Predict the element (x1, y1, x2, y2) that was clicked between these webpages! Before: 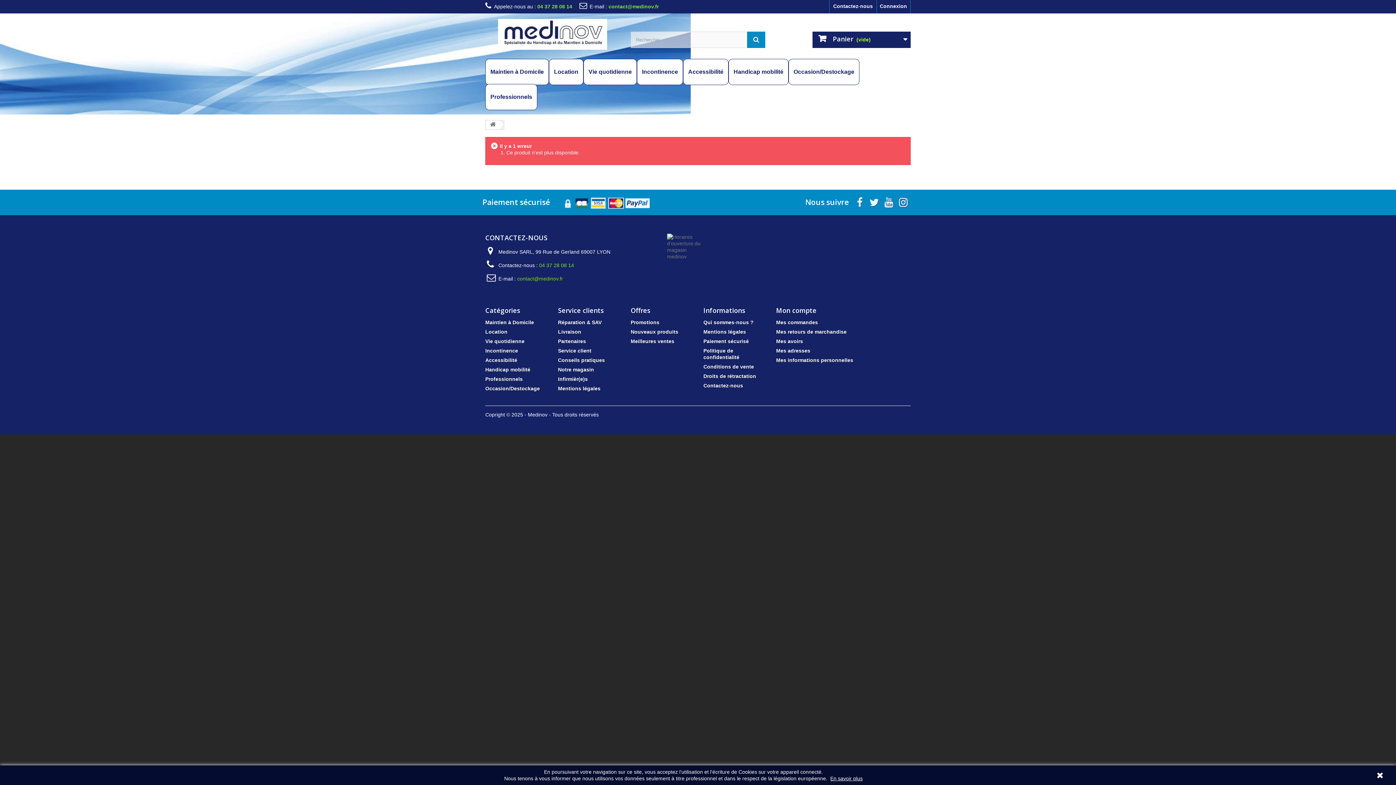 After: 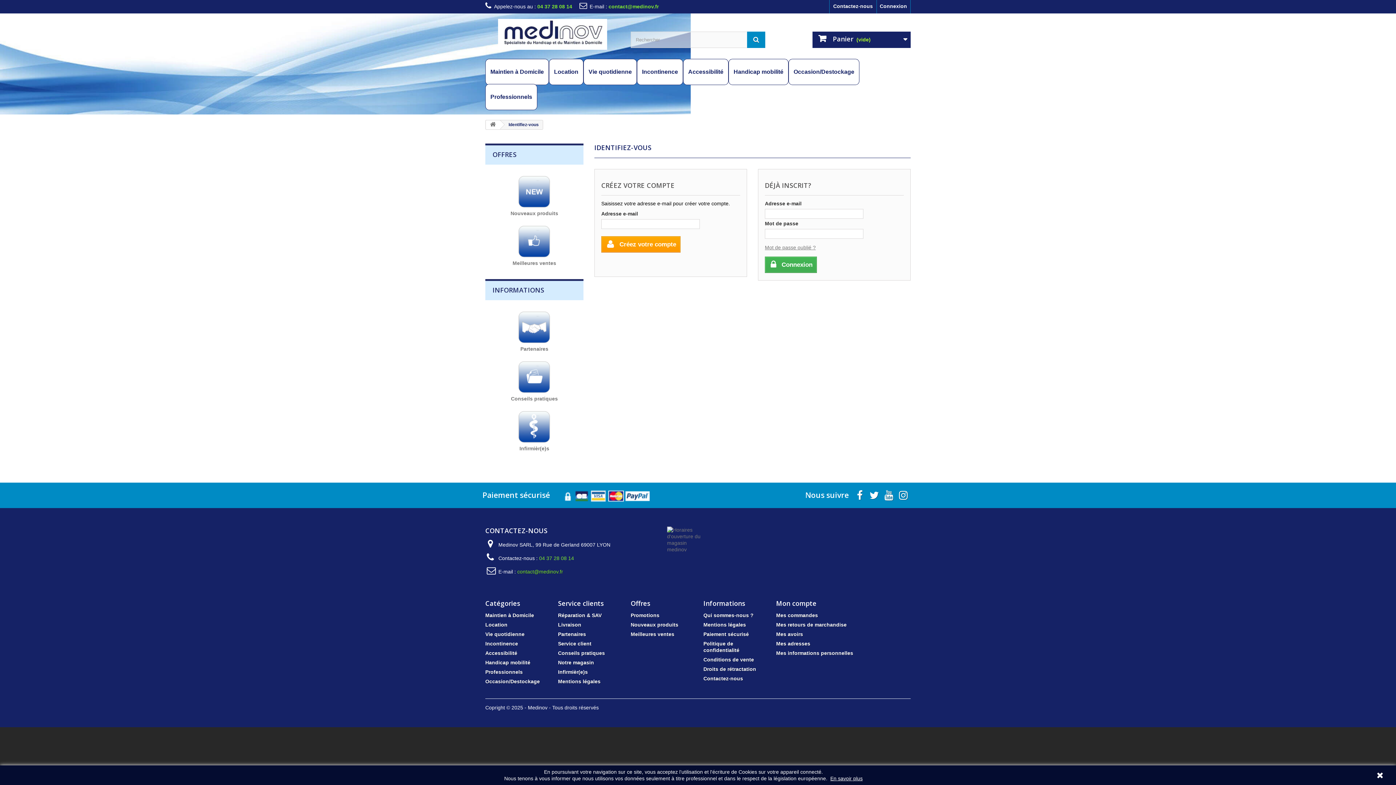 Action: bbox: (776, 306, 816, 314) label: Mon compte